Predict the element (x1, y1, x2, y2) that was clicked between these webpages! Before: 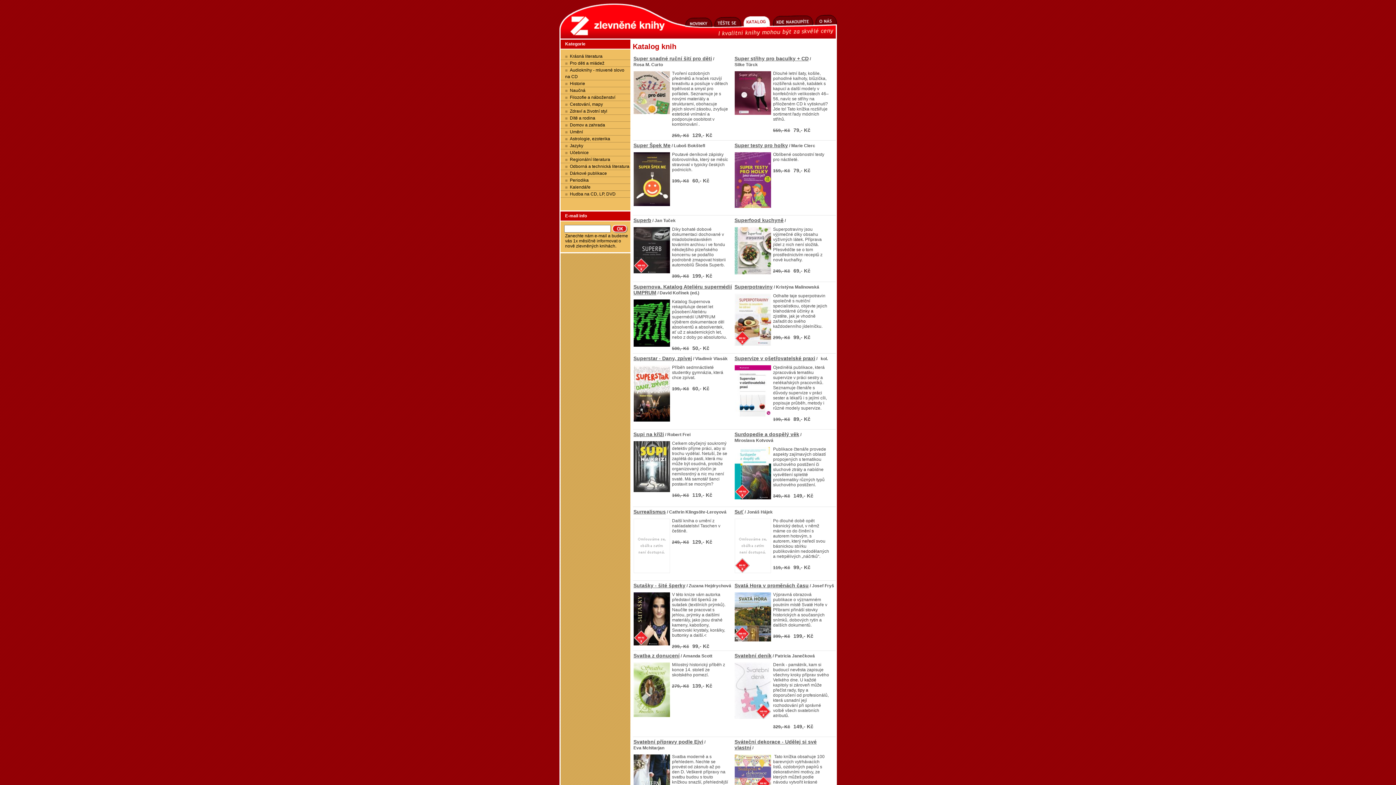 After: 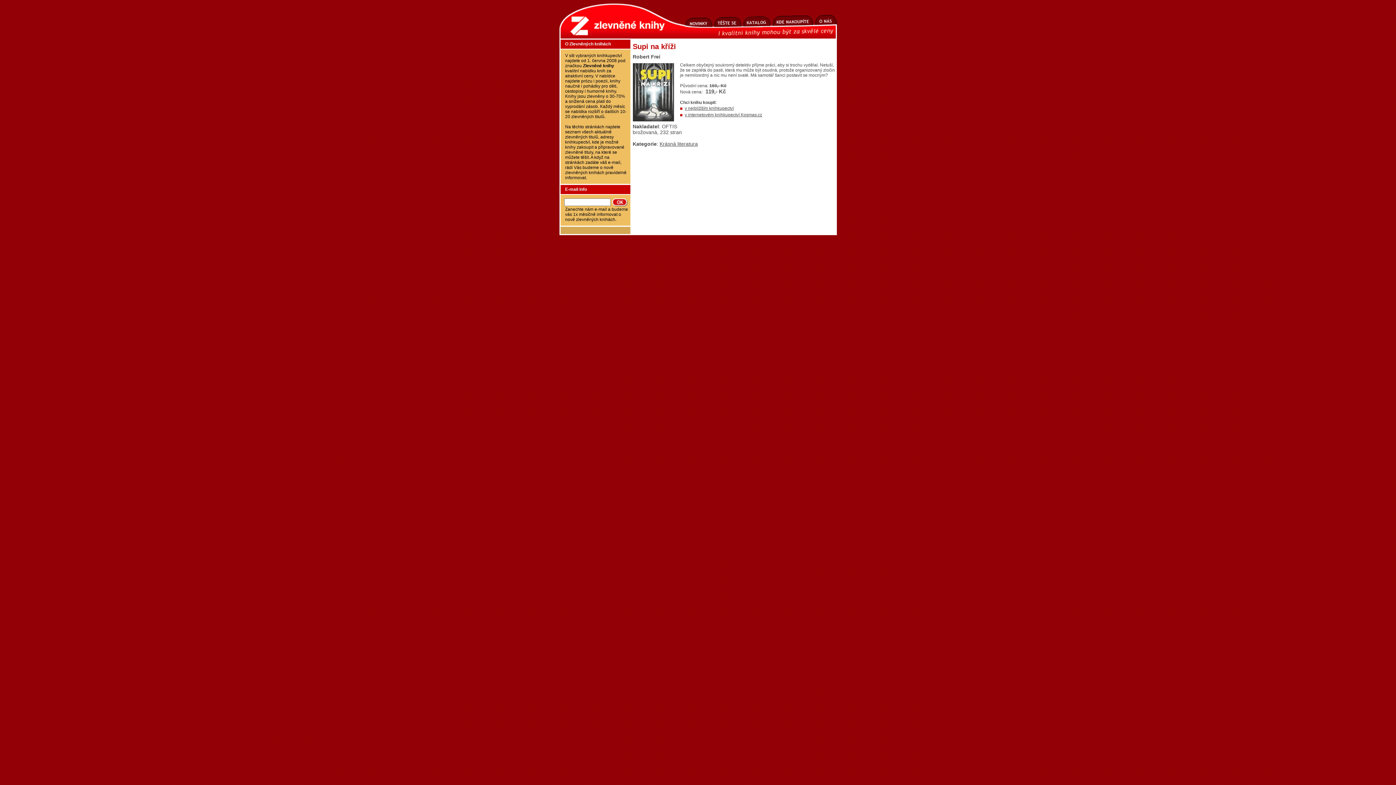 Action: bbox: (633, 441, 670, 492)